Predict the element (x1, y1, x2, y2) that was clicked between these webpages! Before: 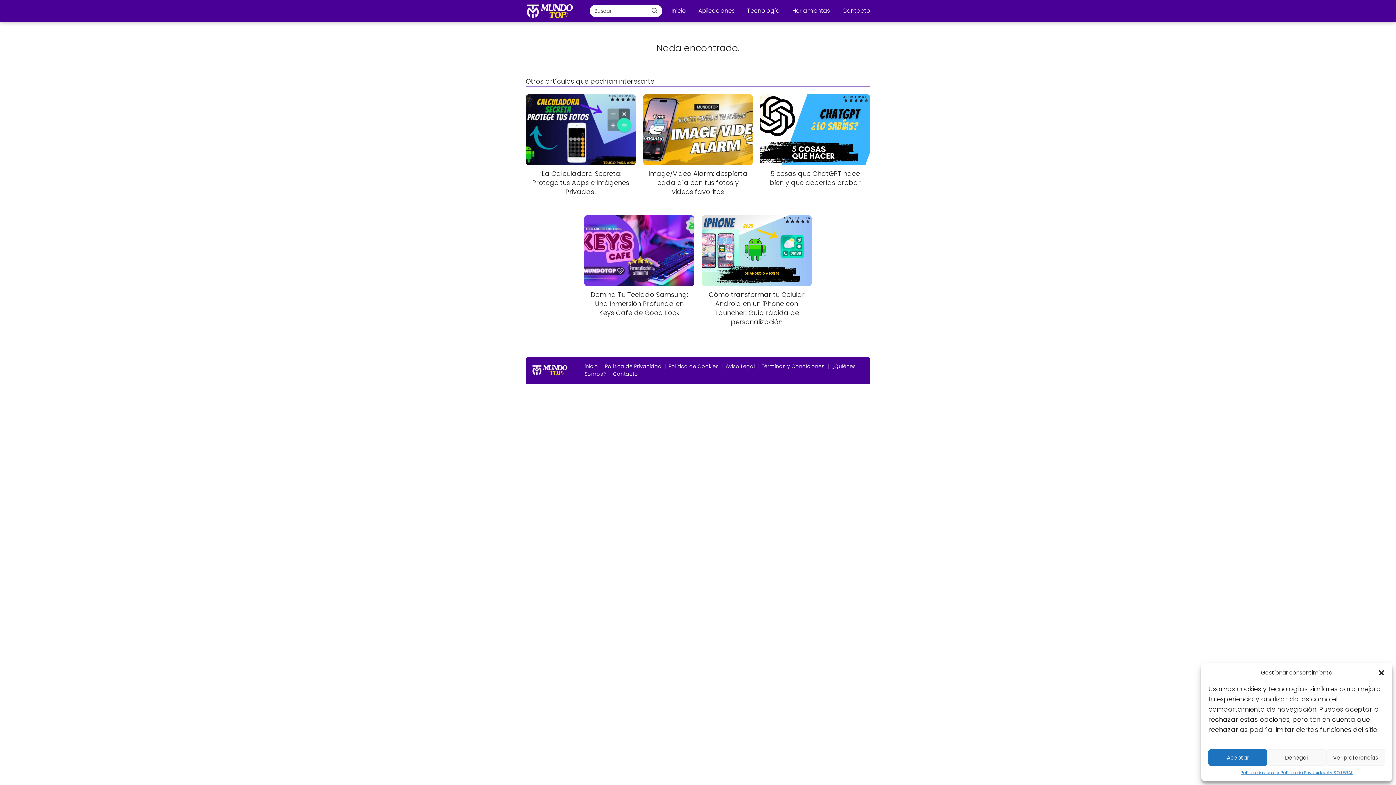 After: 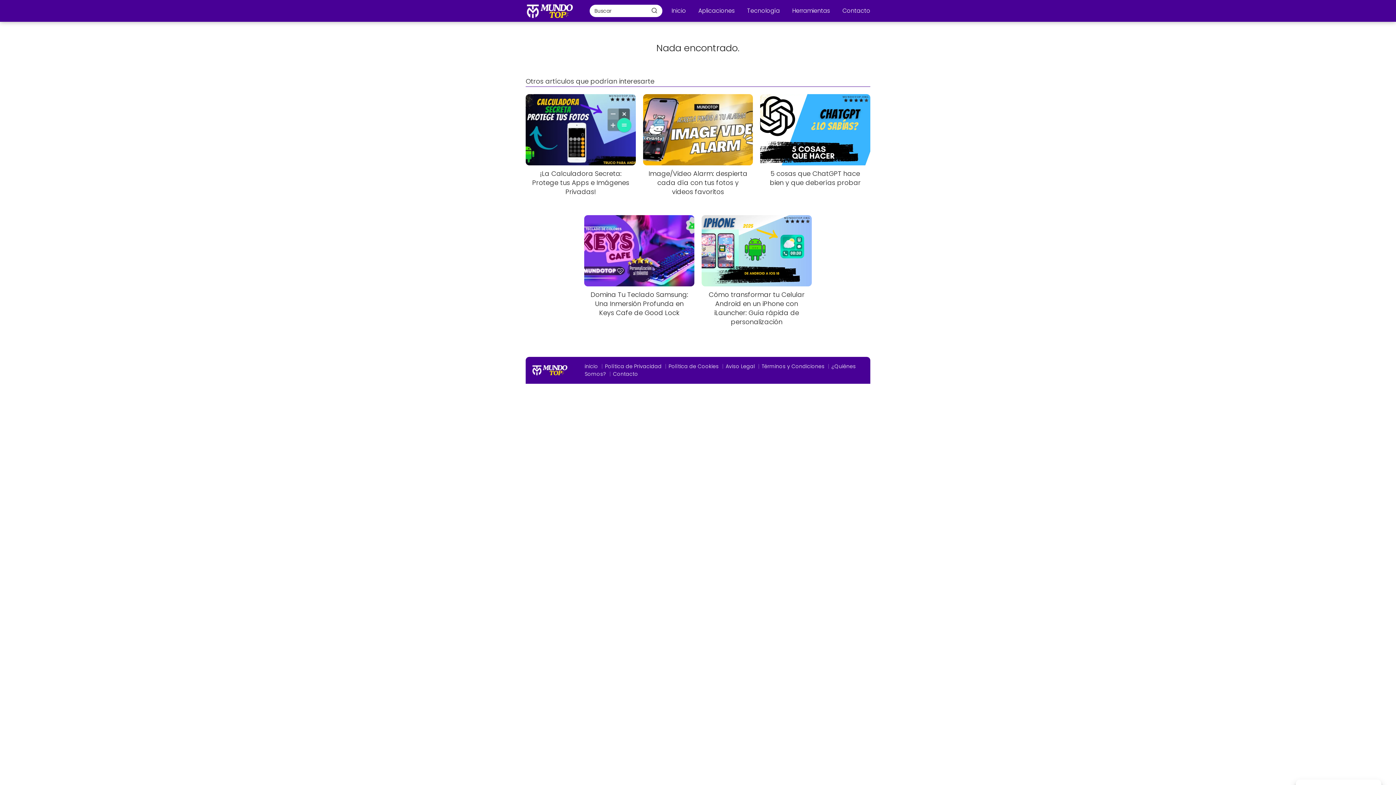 Action: label: Denegar bbox: (1267, 749, 1326, 766)